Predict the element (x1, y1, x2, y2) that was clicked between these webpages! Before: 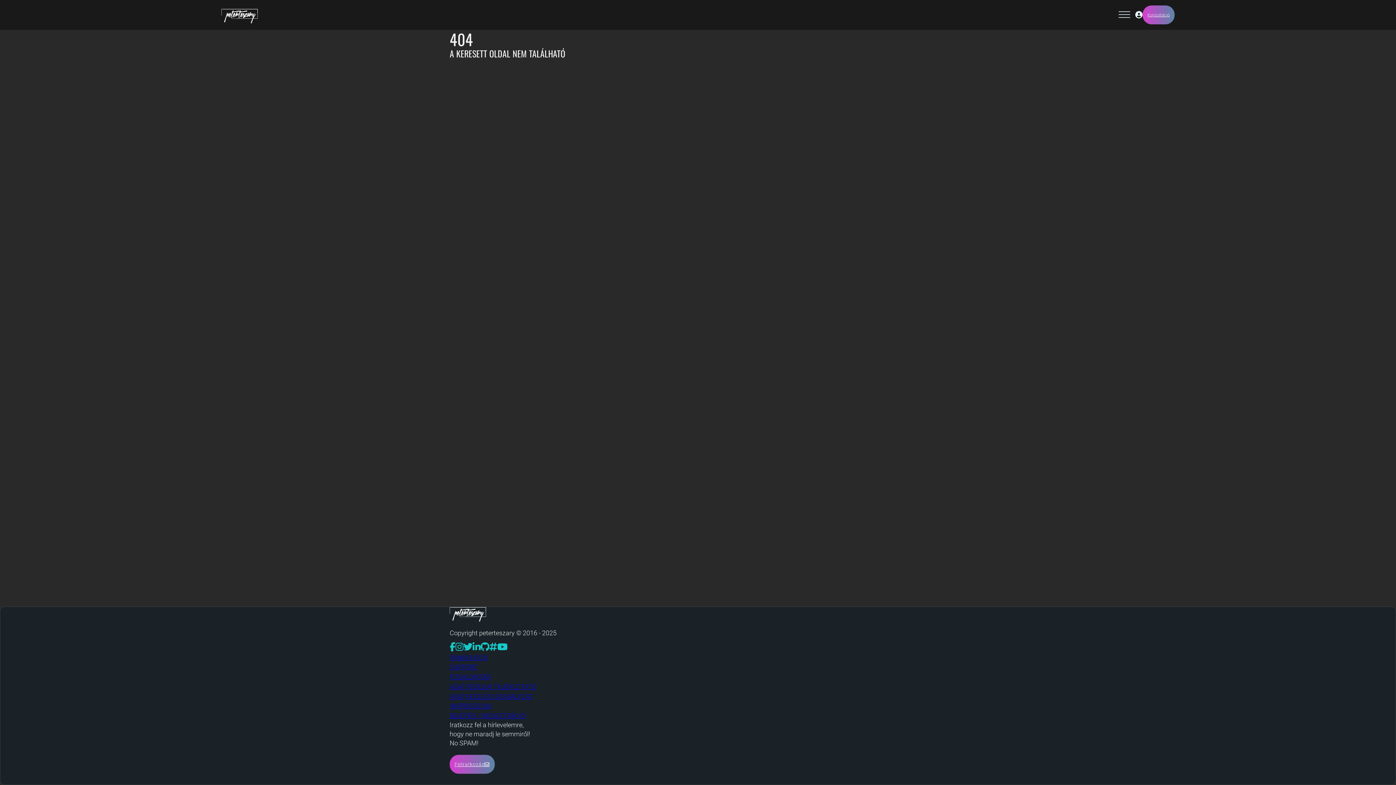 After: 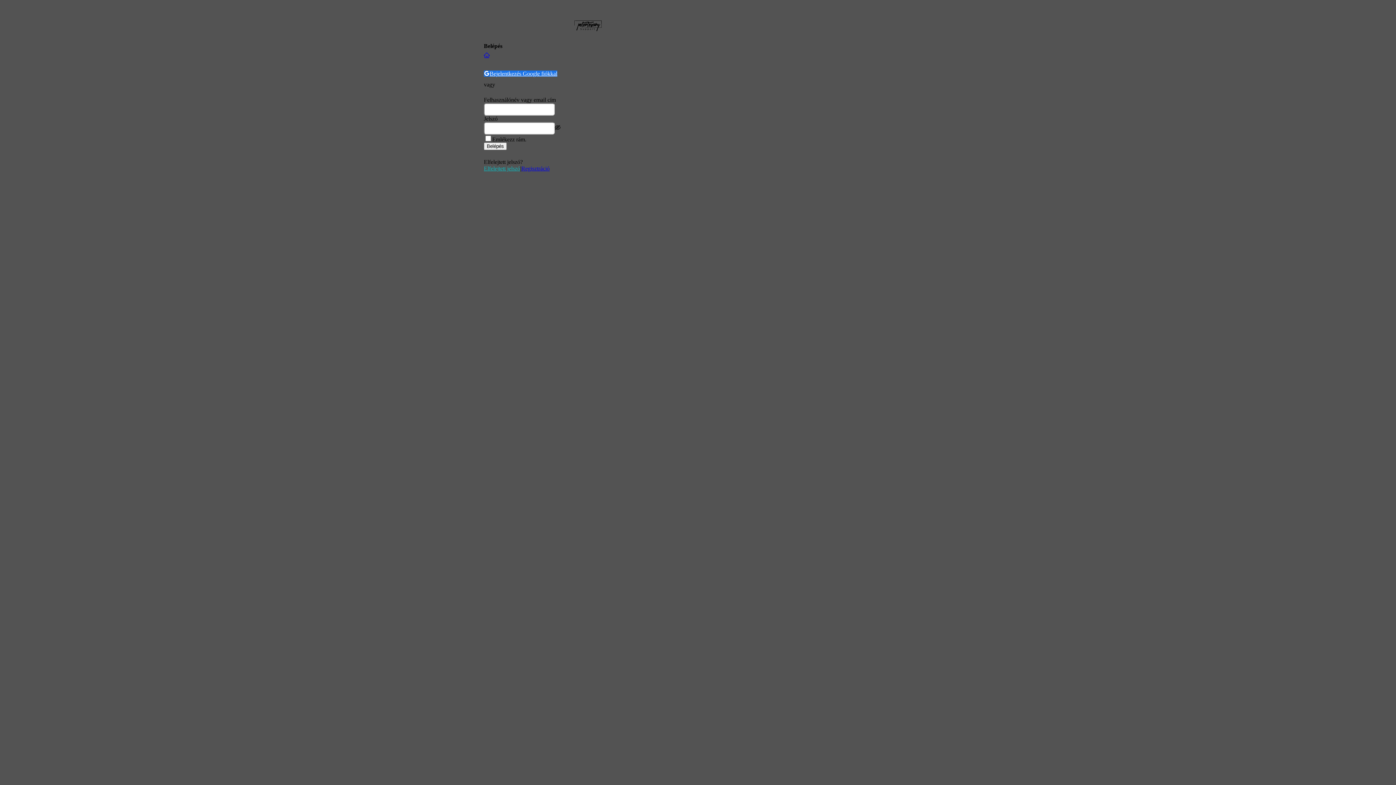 Action: label: Jegykezelő bbox: (1135, 10, 1142, 19)